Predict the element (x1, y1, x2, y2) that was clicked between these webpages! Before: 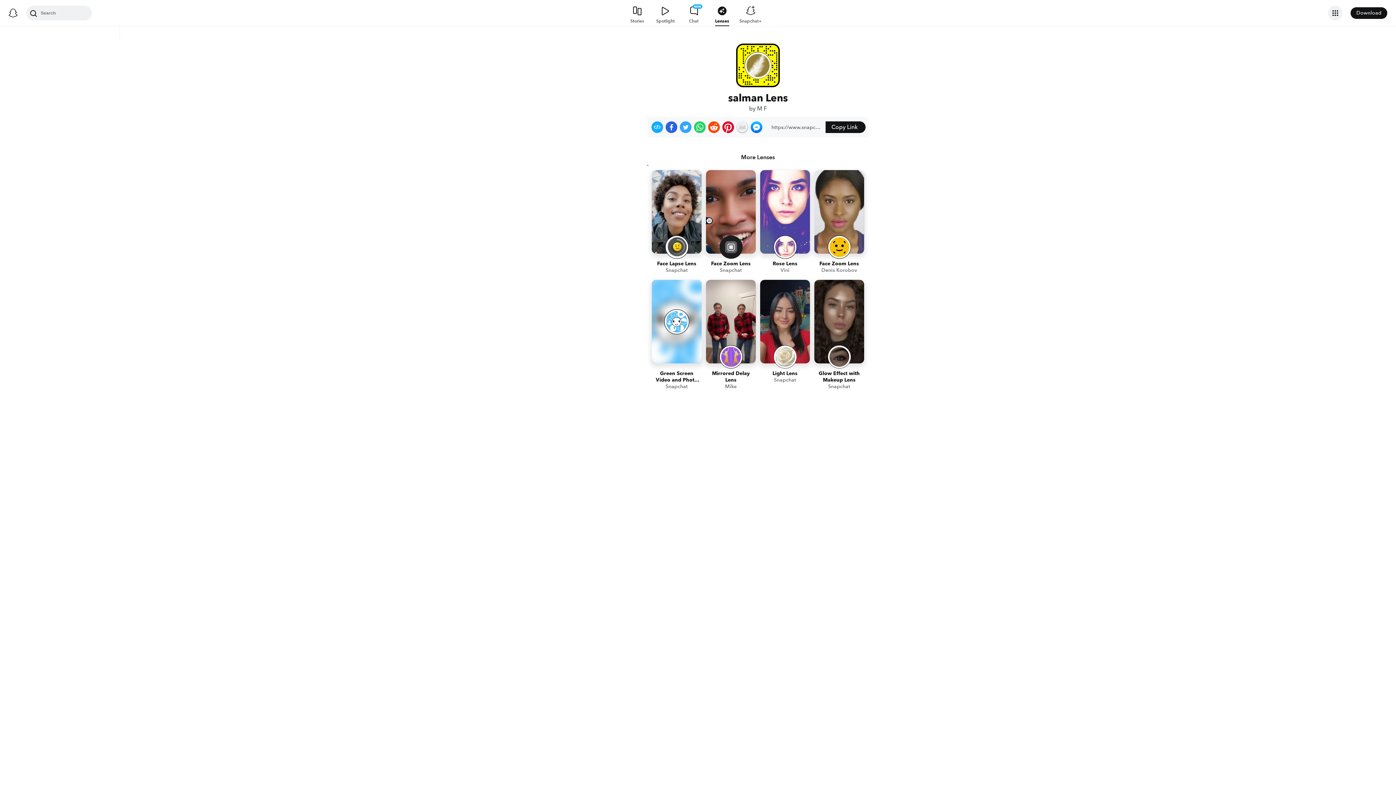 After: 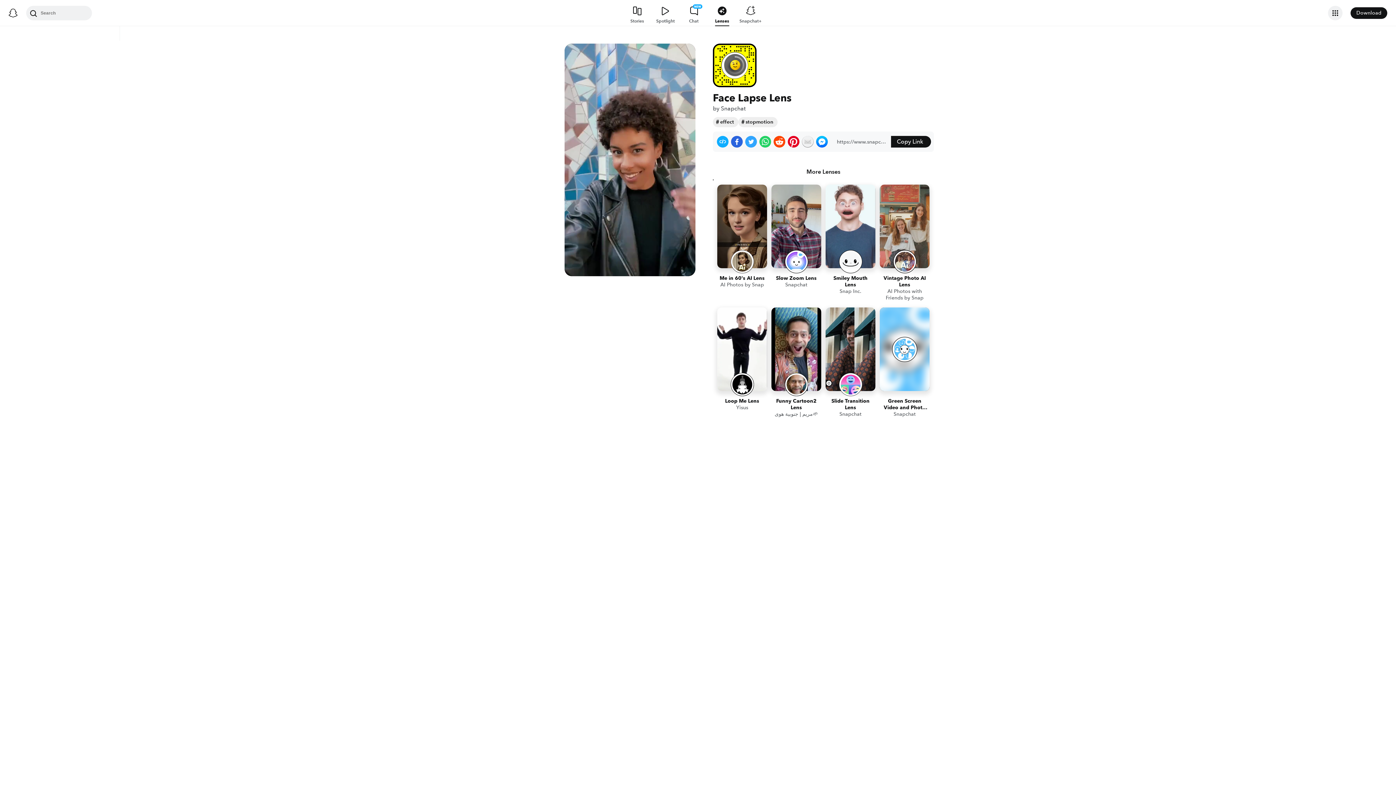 Action: bbox: (652, 170, 701, 275) label: Face Lapse Lens
Snapchat